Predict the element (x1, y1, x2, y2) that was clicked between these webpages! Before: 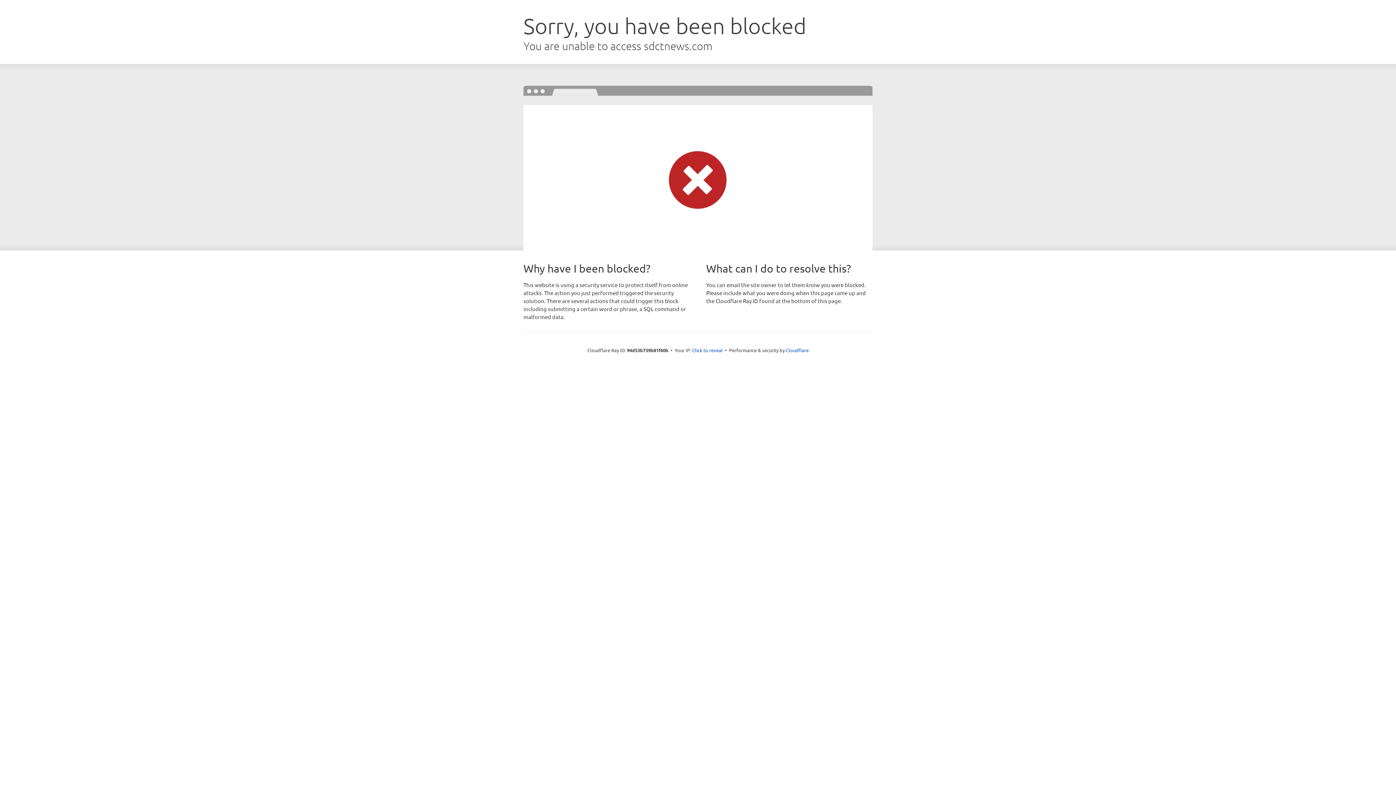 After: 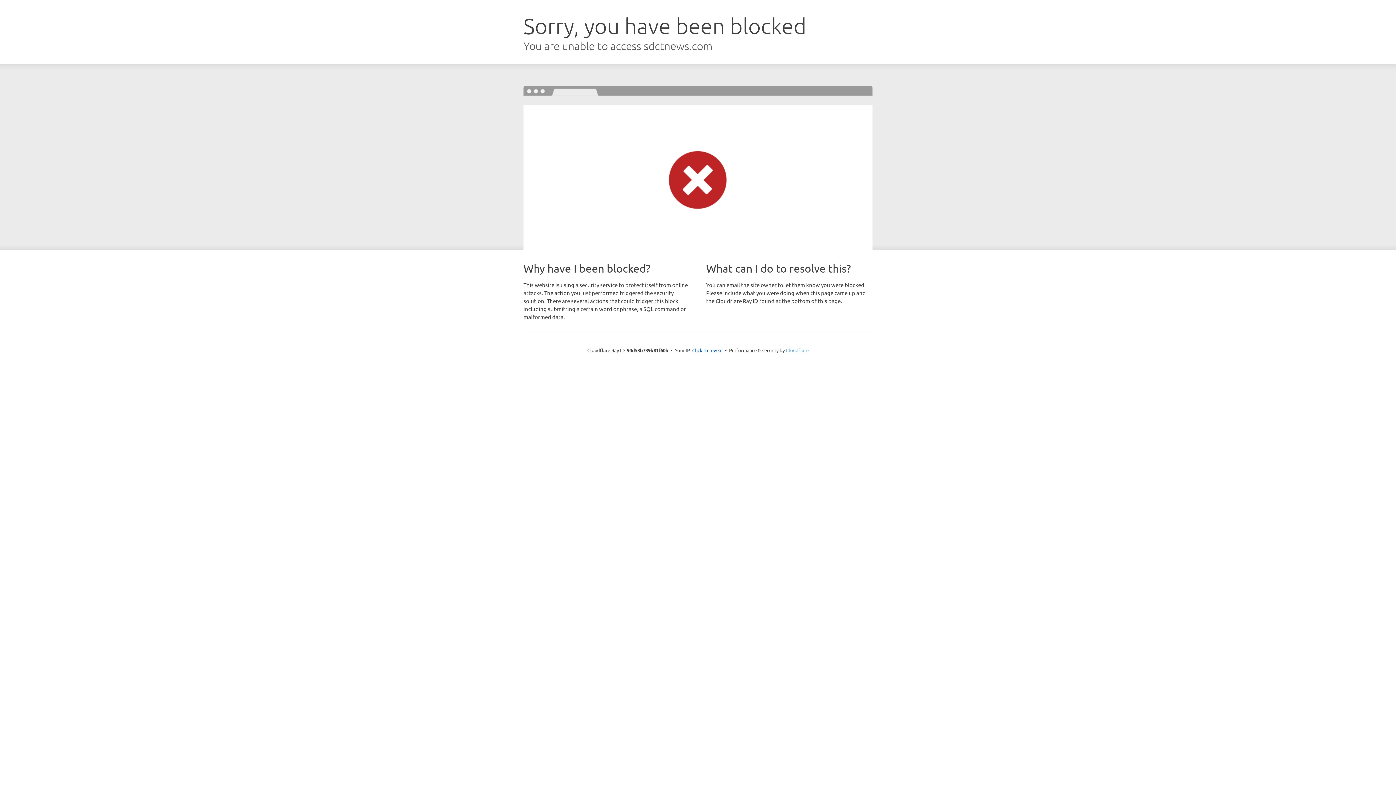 Action: bbox: (786, 347, 808, 353) label: Cloudflare